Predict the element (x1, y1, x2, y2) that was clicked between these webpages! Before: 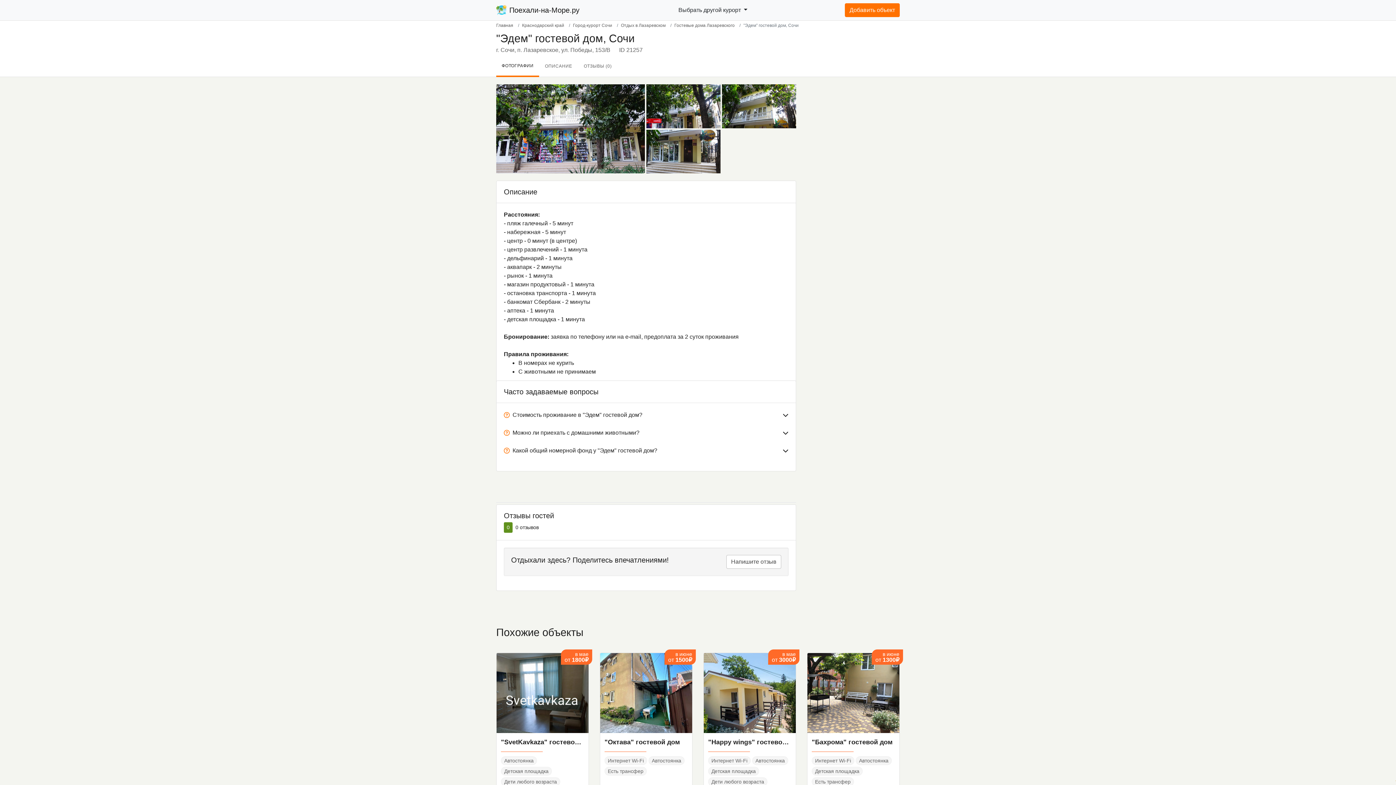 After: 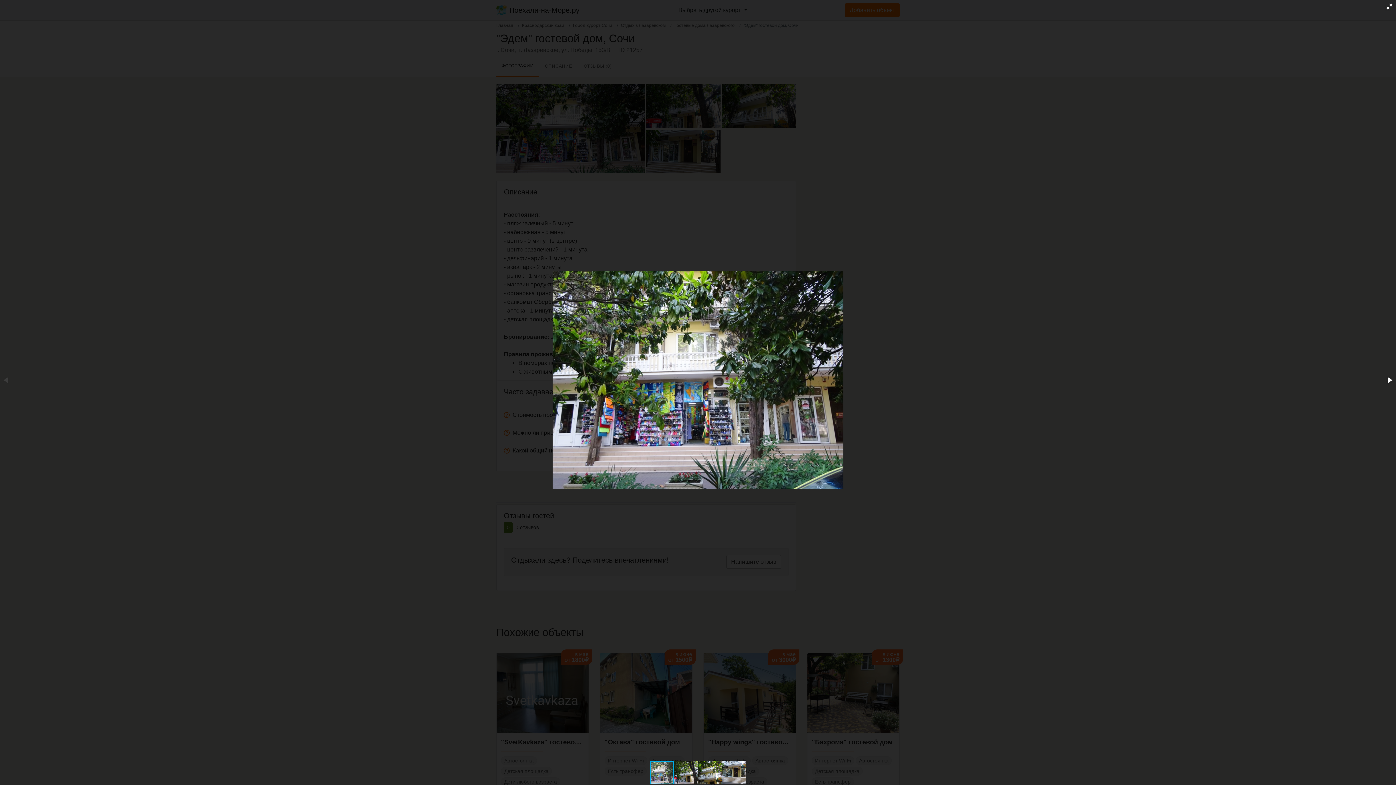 Action: bbox: (496, 125, 644, 131)